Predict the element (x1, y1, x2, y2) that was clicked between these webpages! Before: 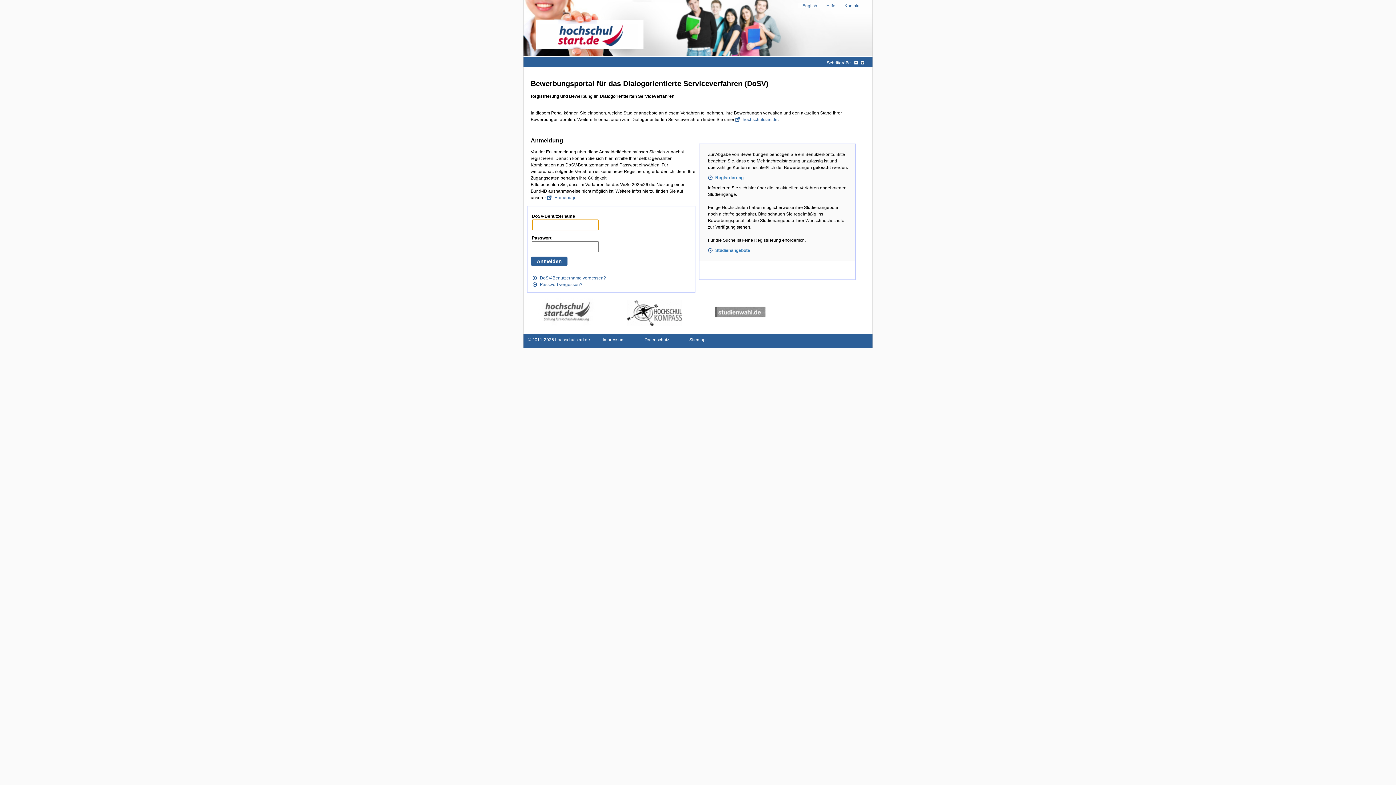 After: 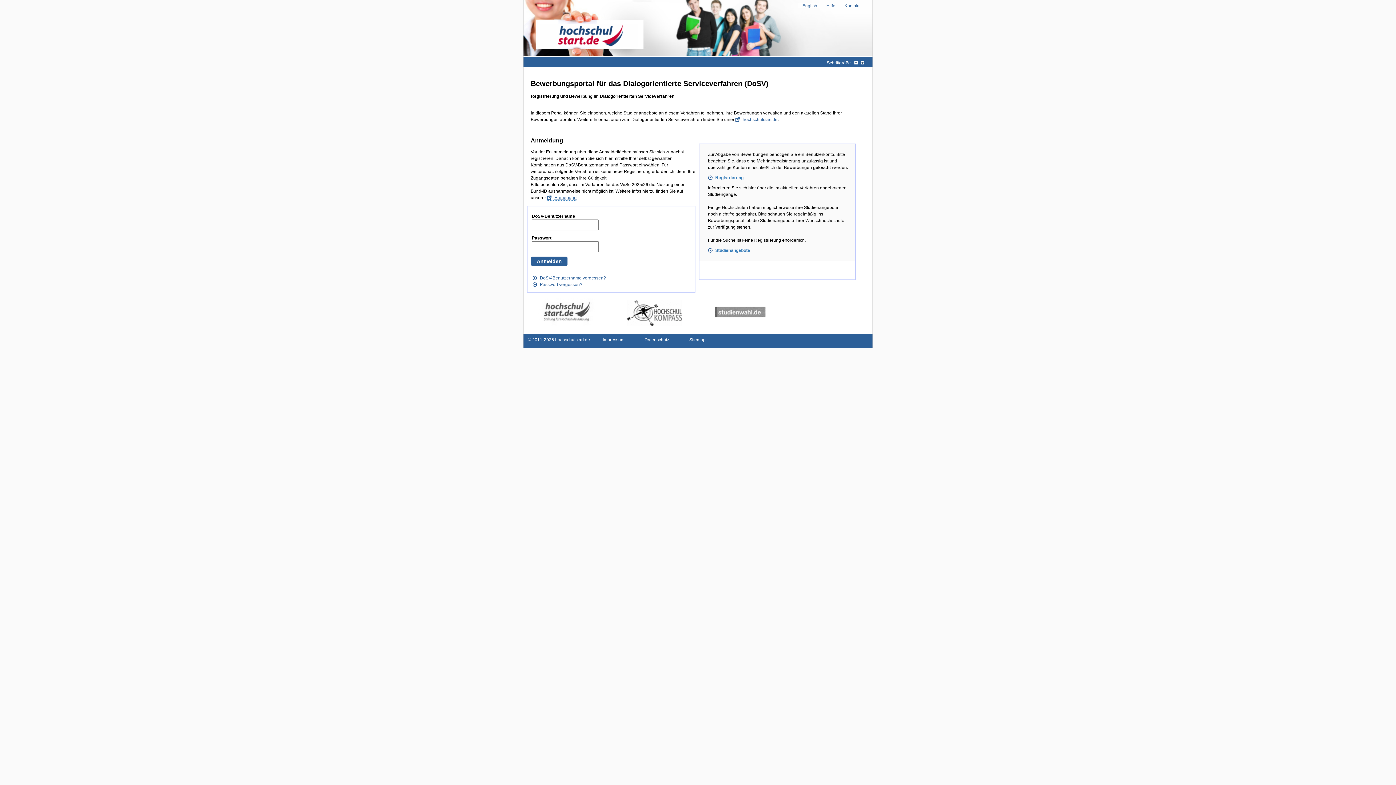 Action: bbox: (547, 195, 576, 200) label: Homepage